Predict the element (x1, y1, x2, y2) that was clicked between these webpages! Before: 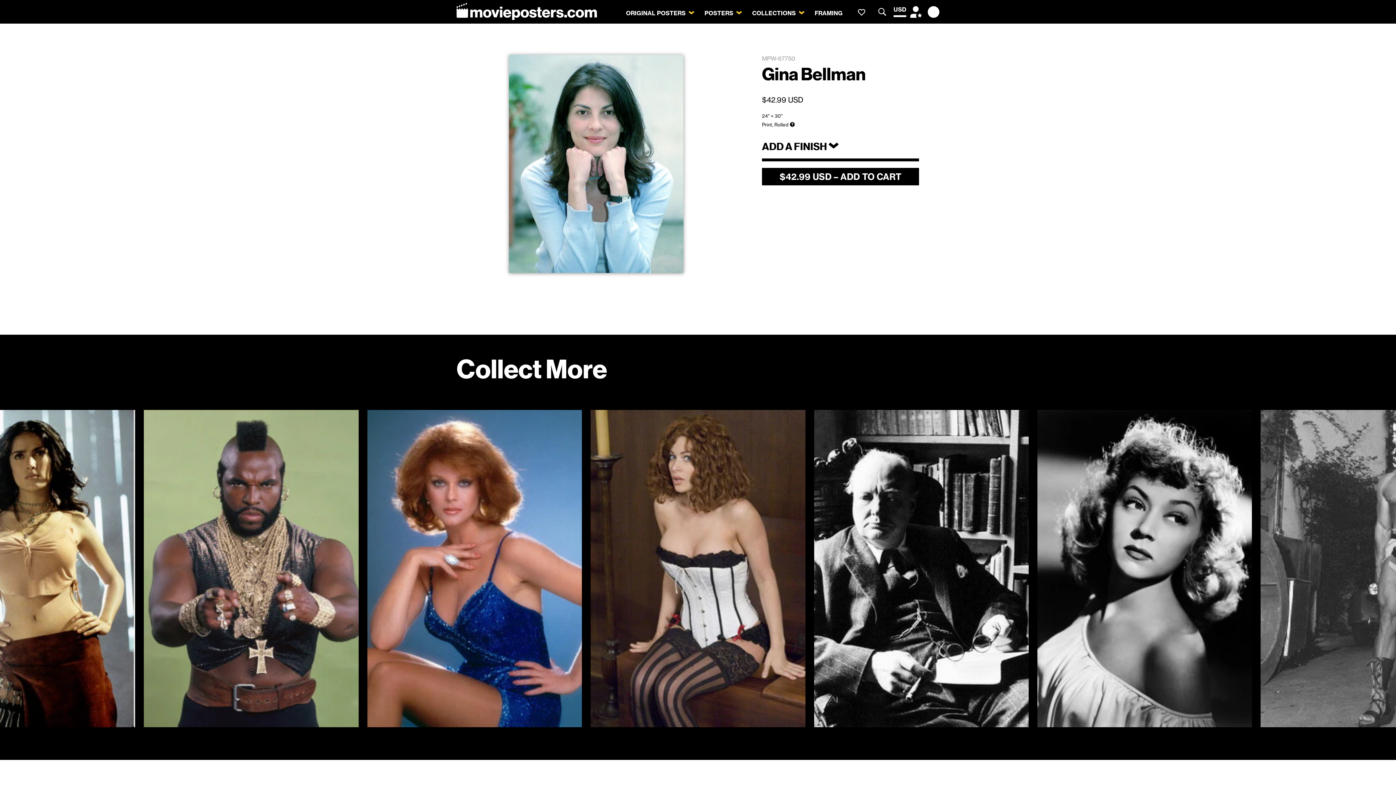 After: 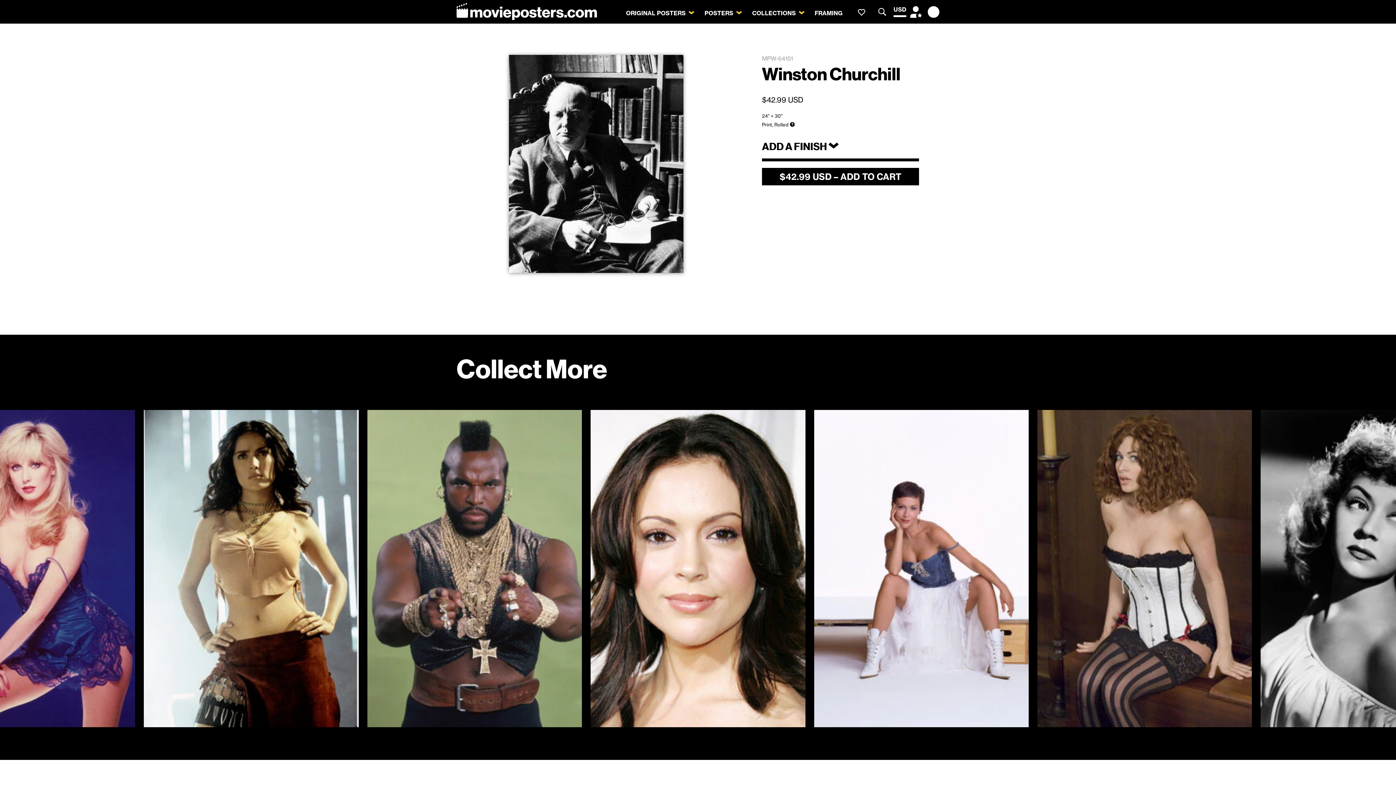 Action: bbox: (814, 410, 1028, 727)